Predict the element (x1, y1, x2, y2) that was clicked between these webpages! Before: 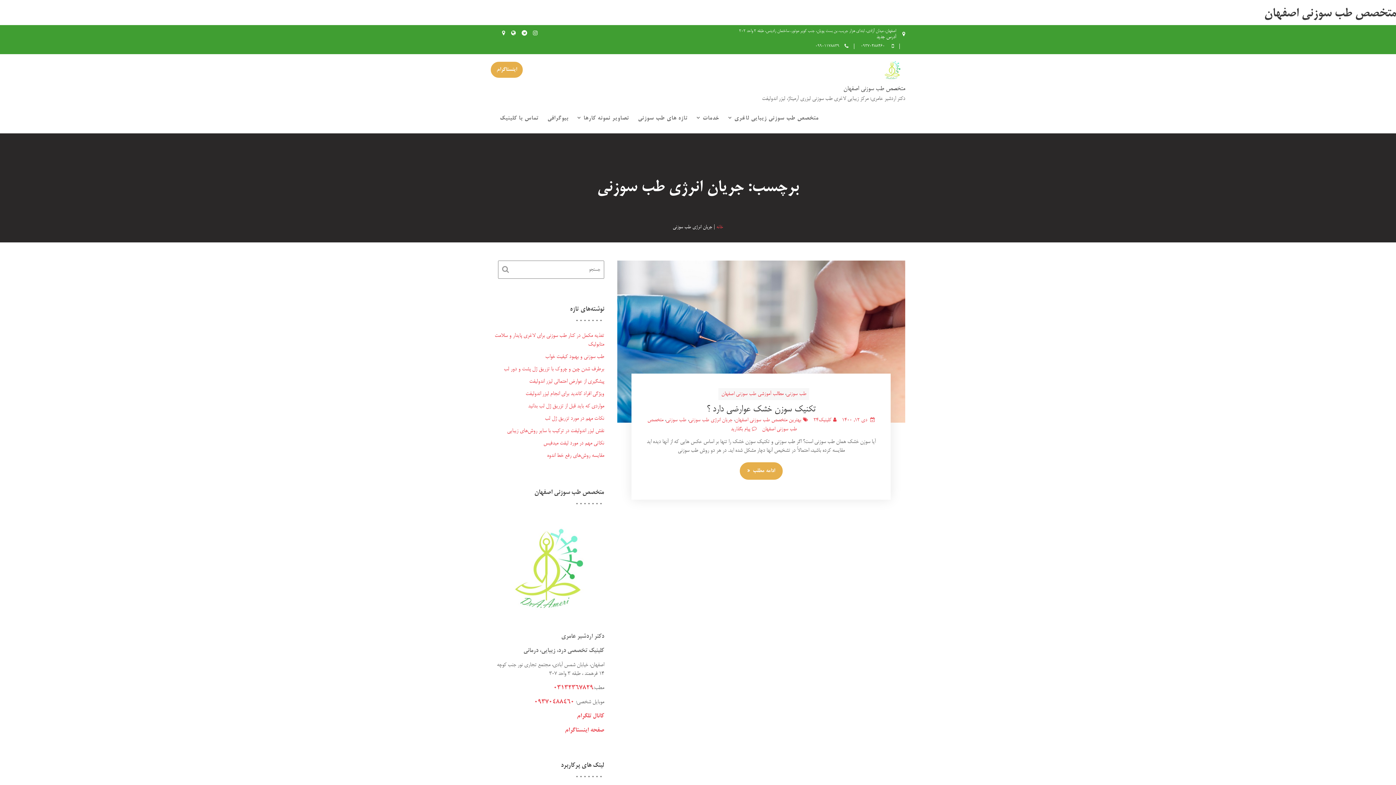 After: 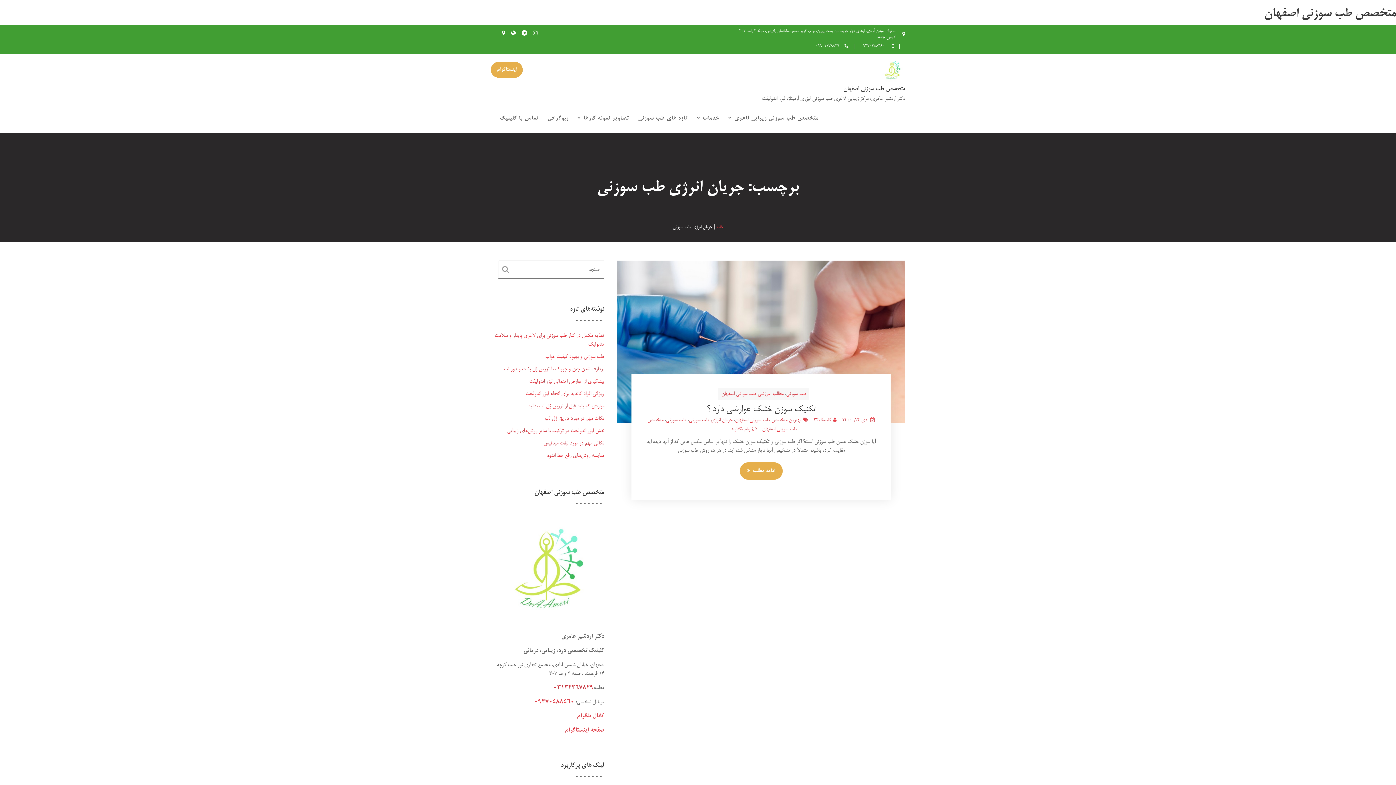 Action: bbox: (553, 685, 593, 691) label: 03132367829